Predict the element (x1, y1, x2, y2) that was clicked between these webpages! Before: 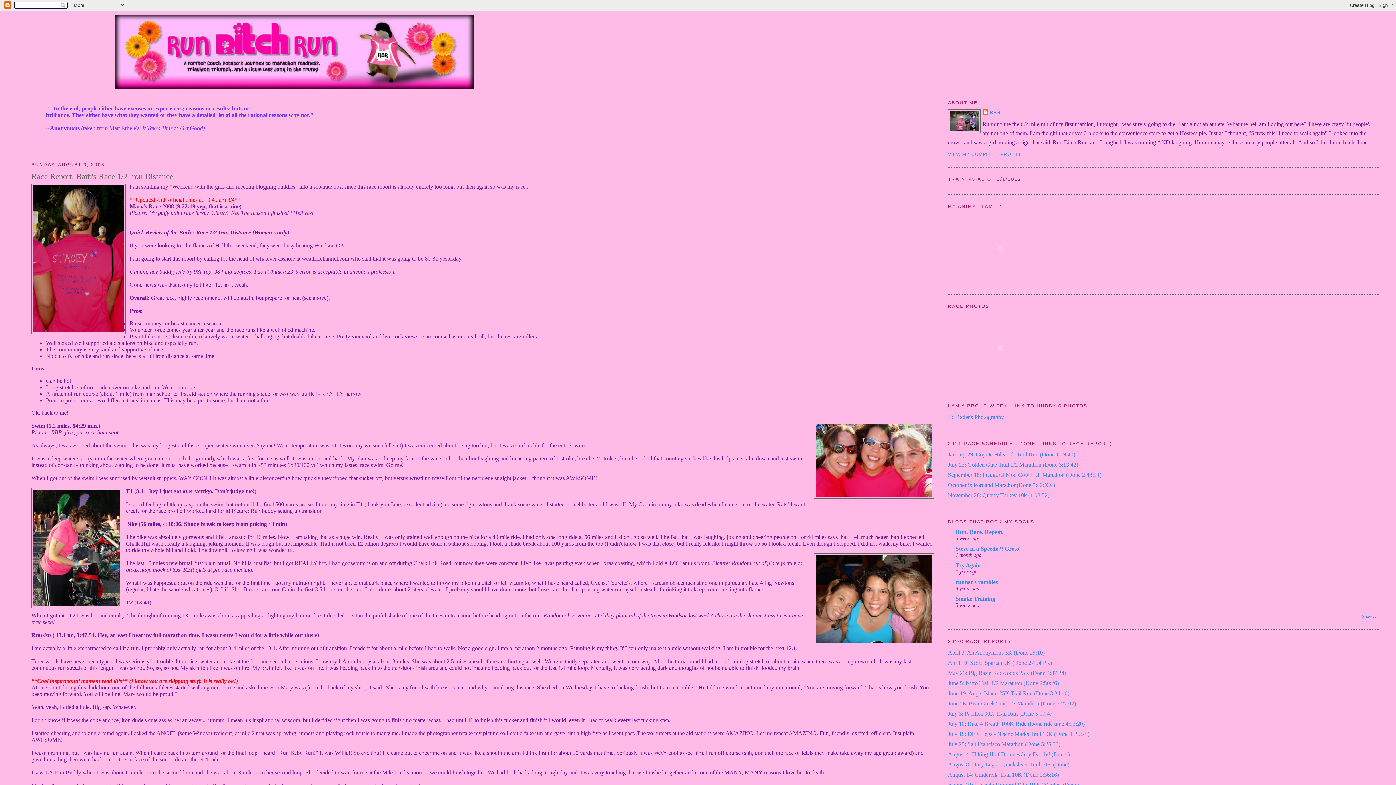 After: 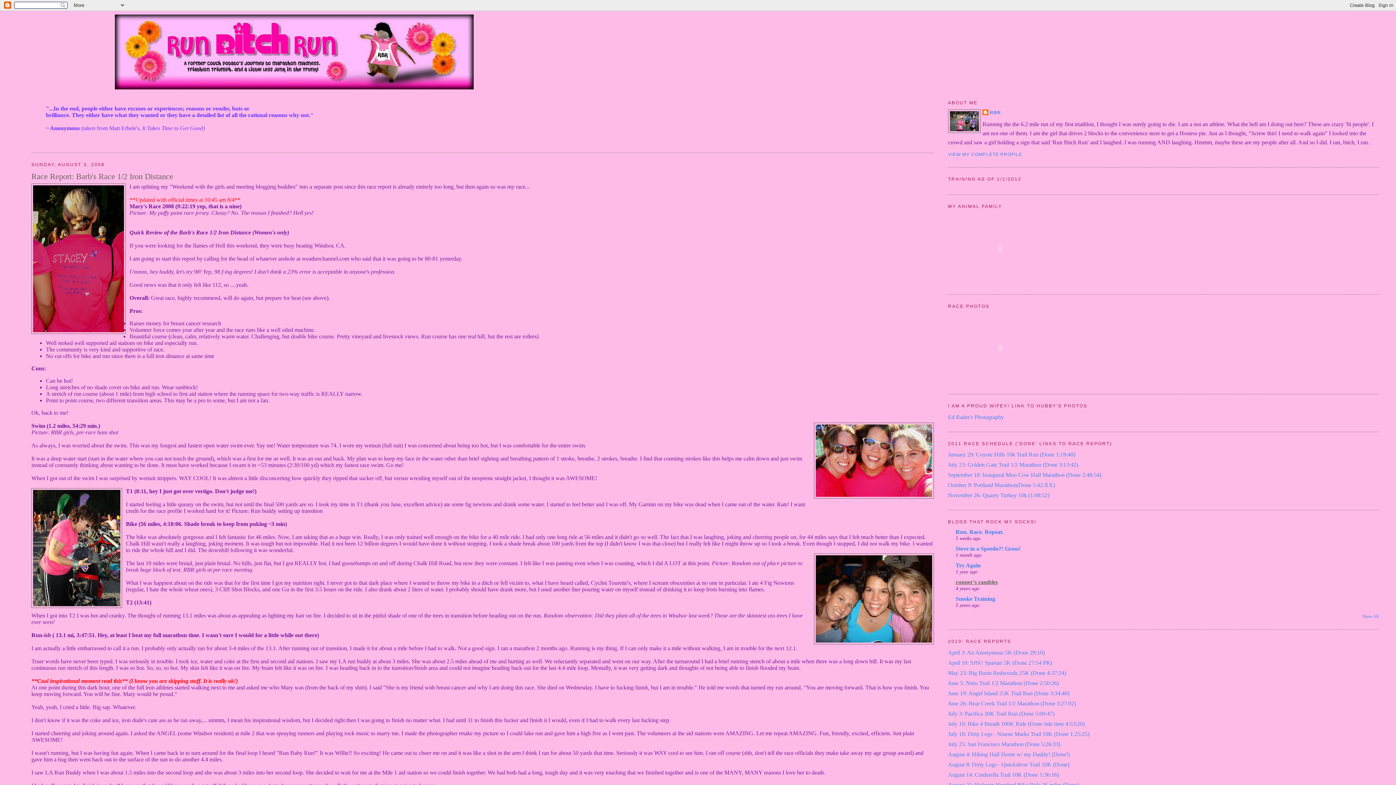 Action: label: runner's rambles bbox: (955, 579, 998, 585)